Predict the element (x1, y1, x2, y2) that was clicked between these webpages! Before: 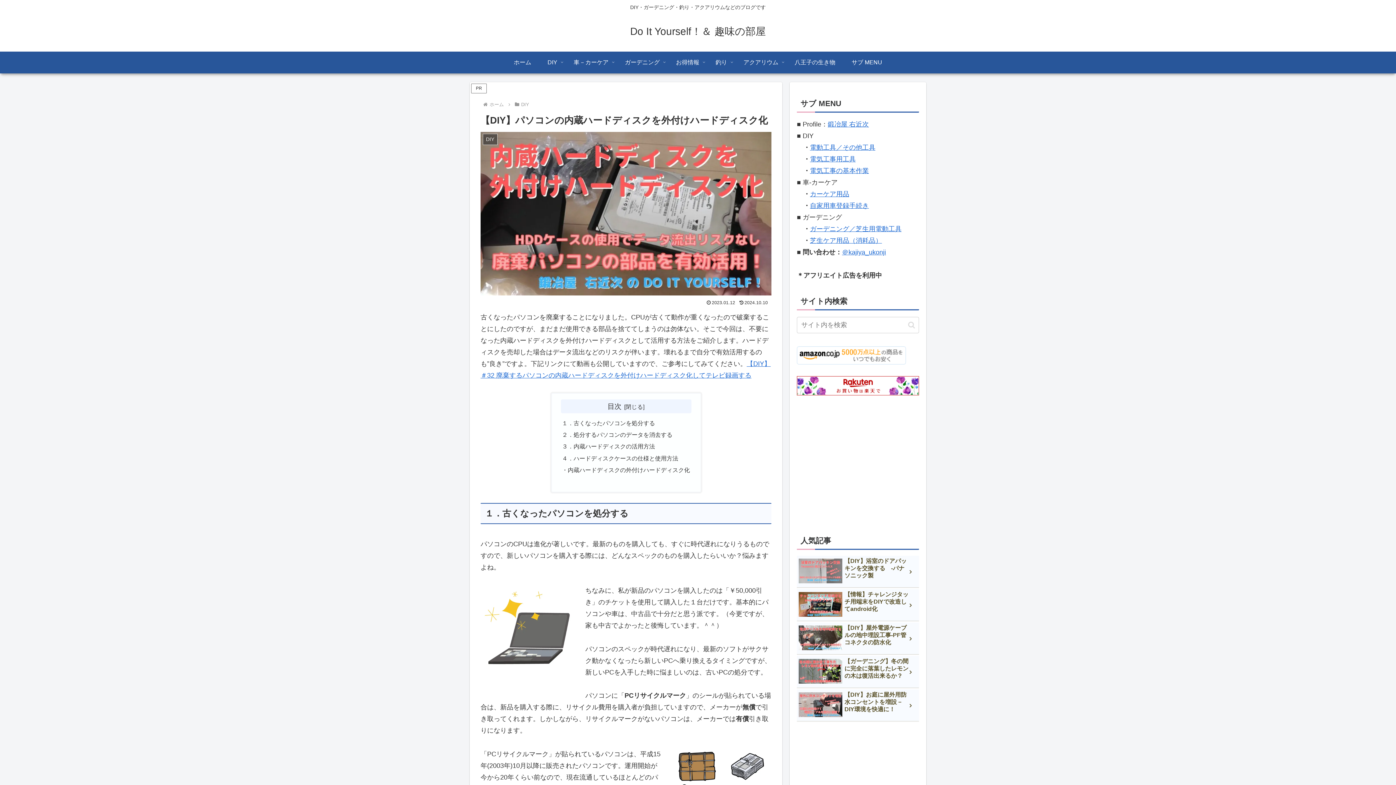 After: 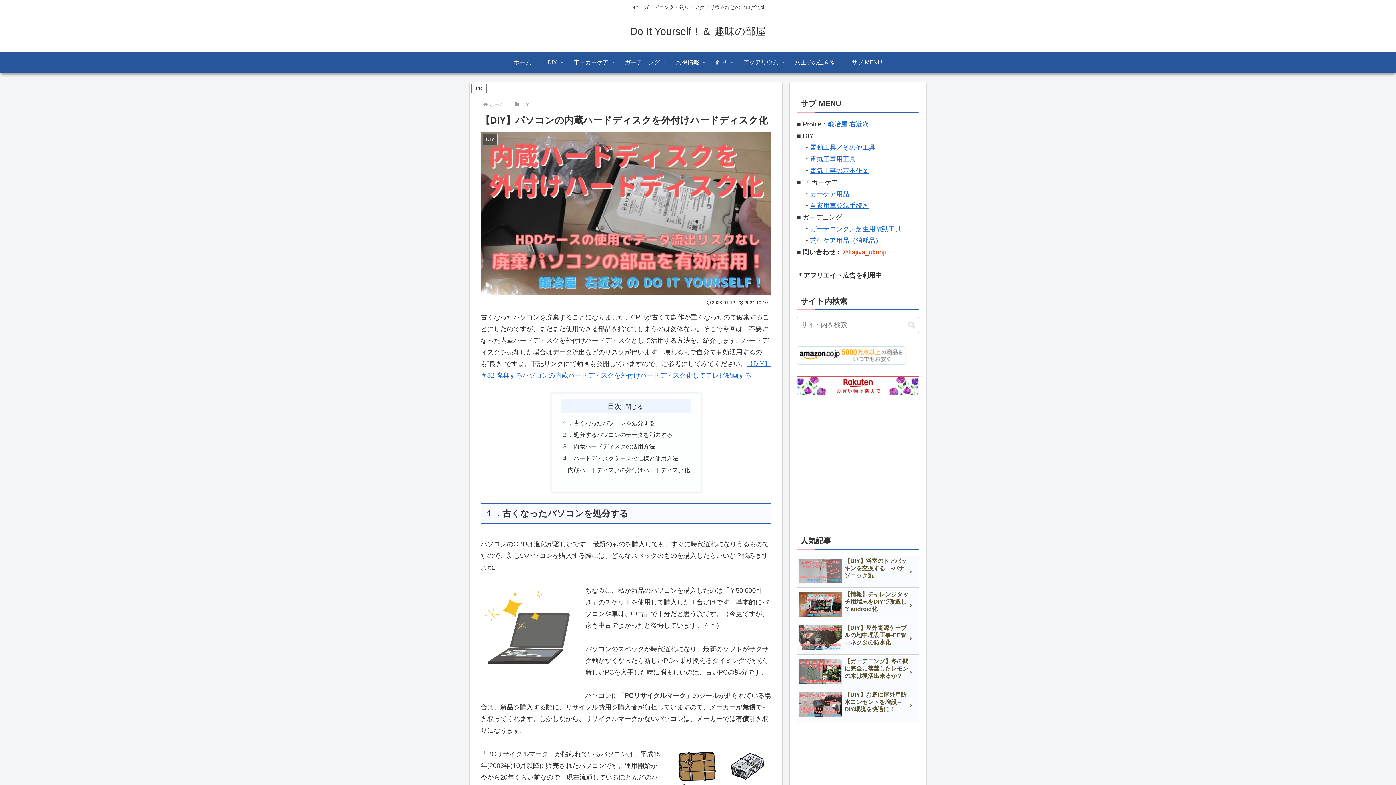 Action: bbox: (842, 248, 886, 255) label: ＠kajiya_ukonji